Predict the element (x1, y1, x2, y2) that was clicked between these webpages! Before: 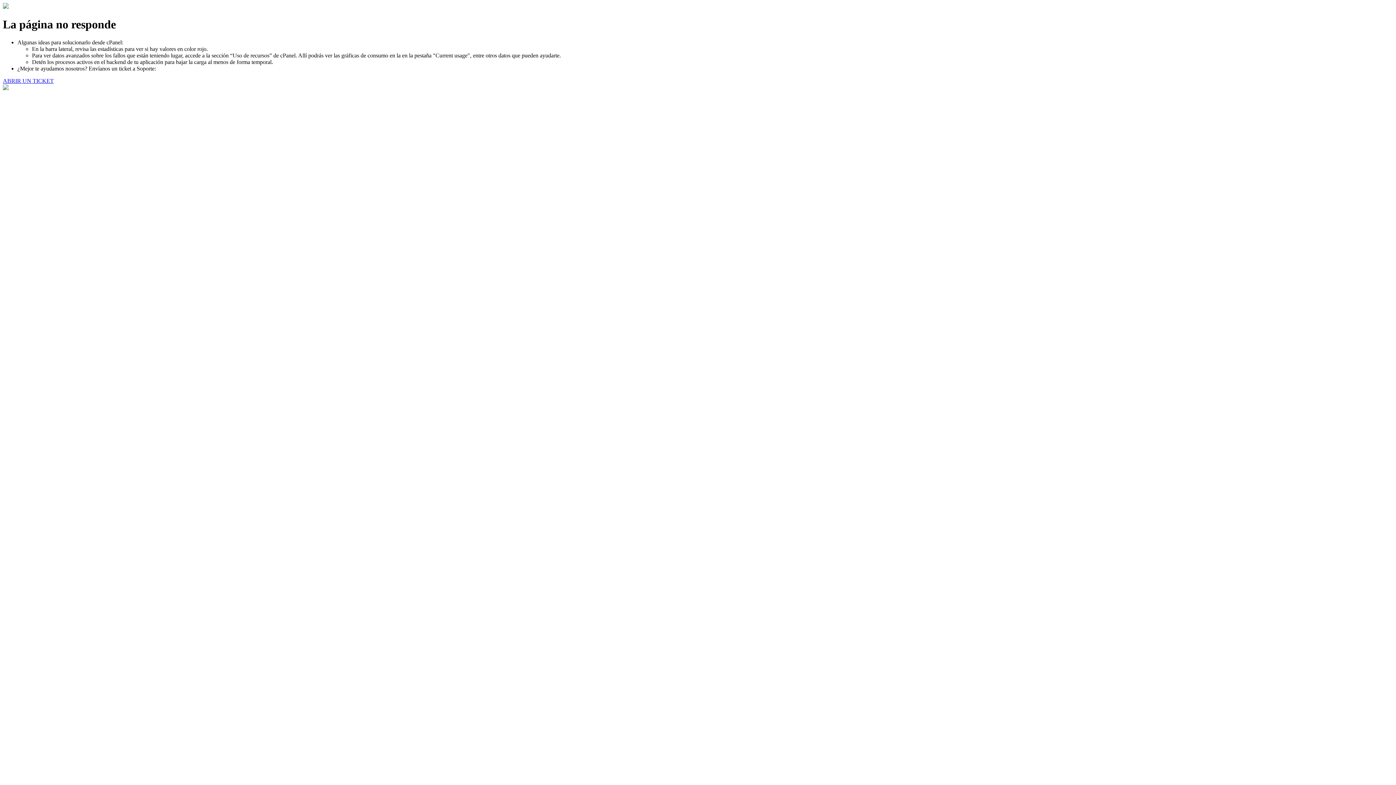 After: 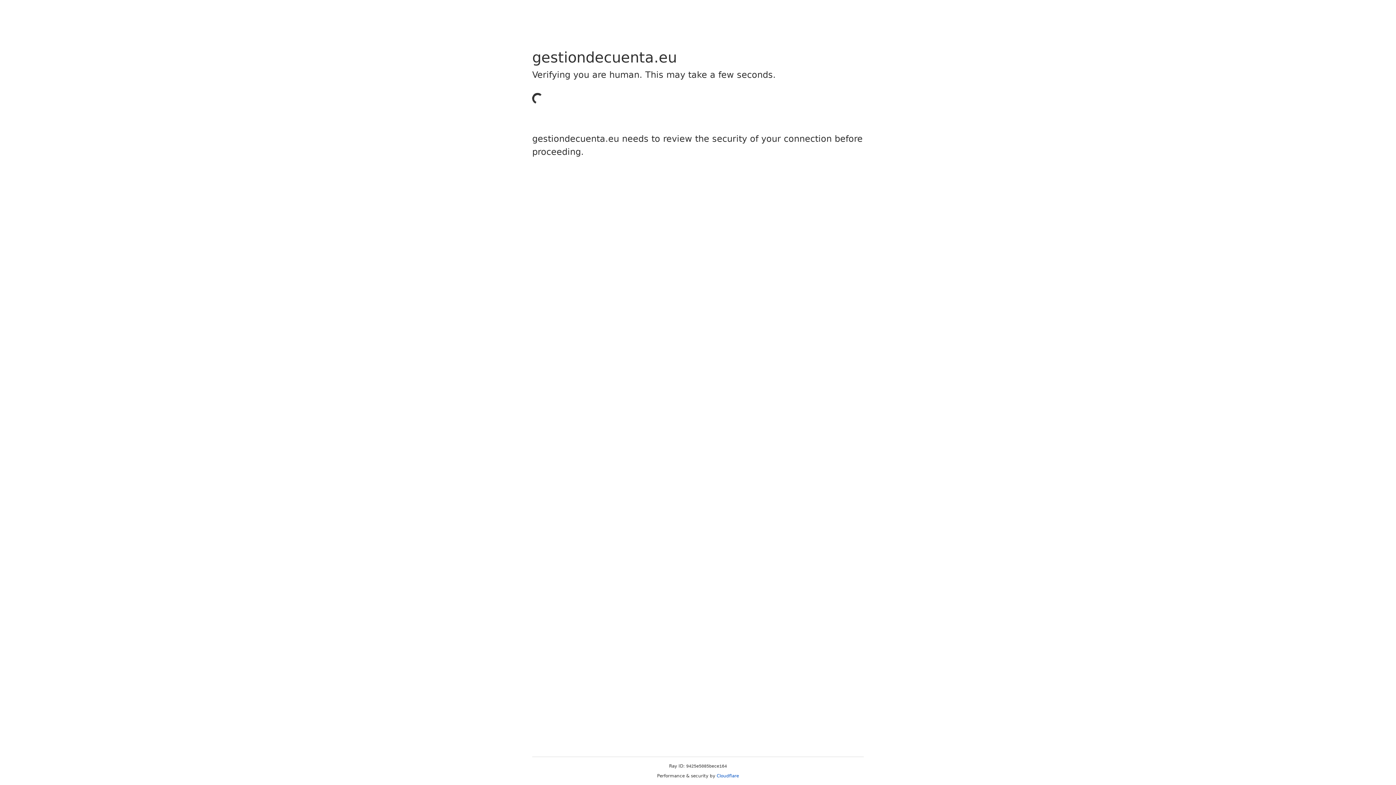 Action: bbox: (2, 77, 53, 83) label: ABRIR UN TICKET